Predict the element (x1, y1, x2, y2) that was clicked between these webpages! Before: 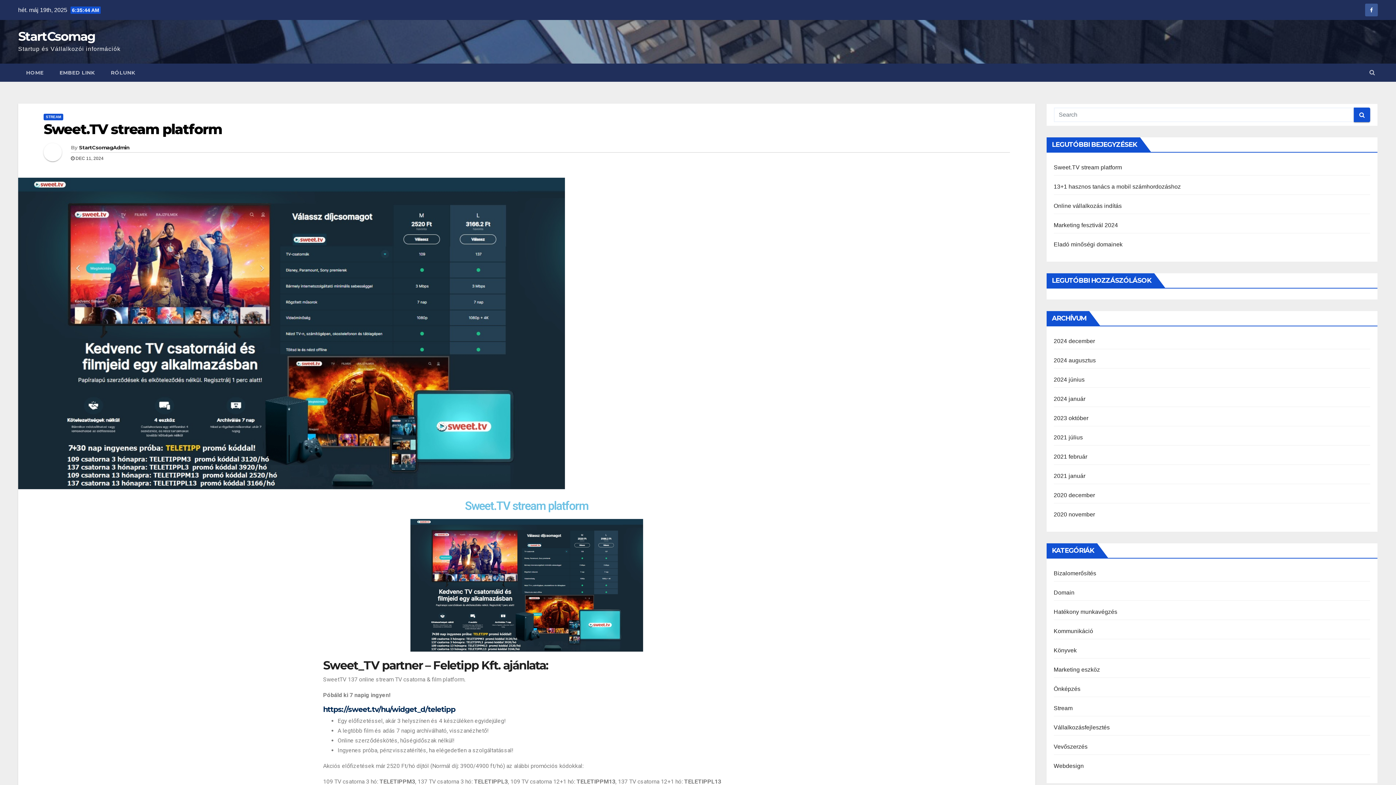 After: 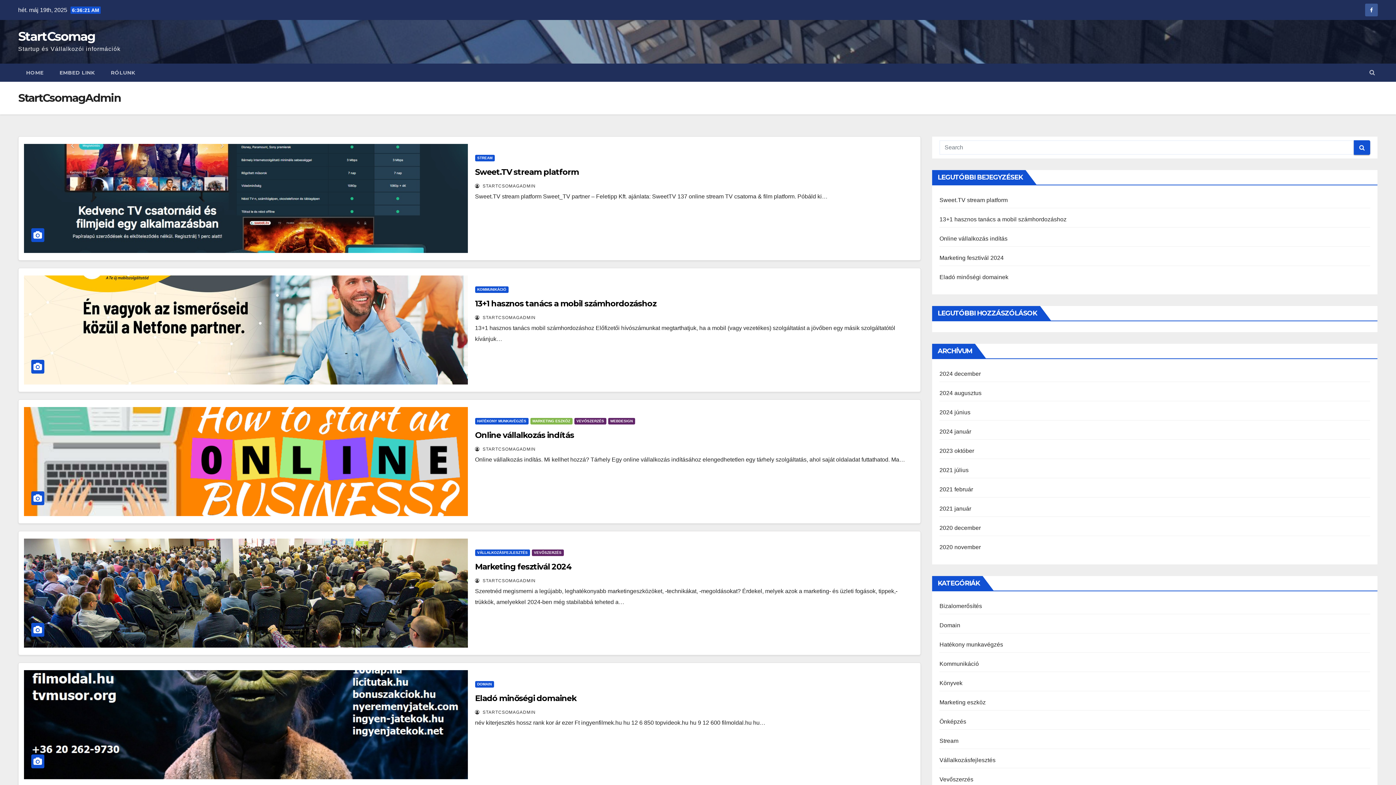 Action: label: StartCsomagAdmin bbox: (79, 144, 129, 150)